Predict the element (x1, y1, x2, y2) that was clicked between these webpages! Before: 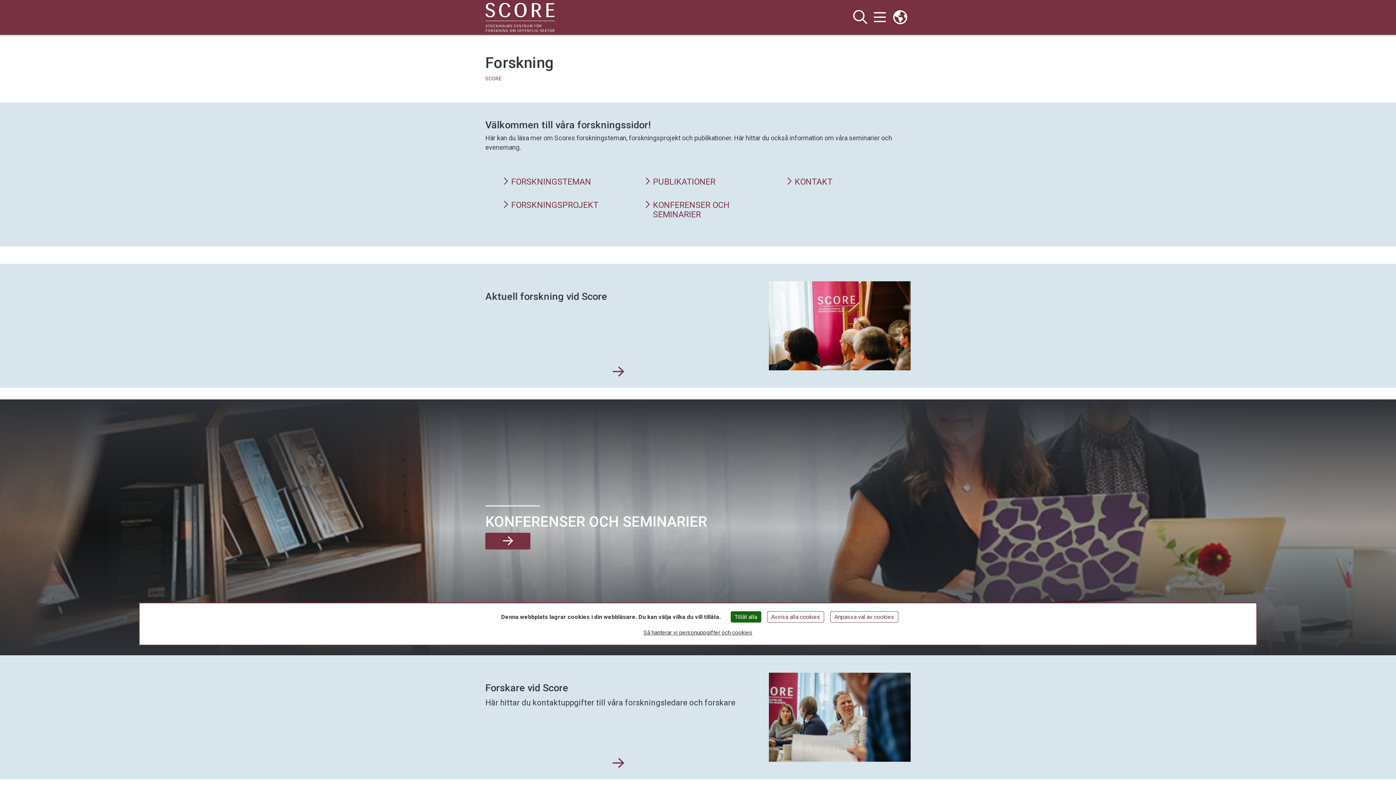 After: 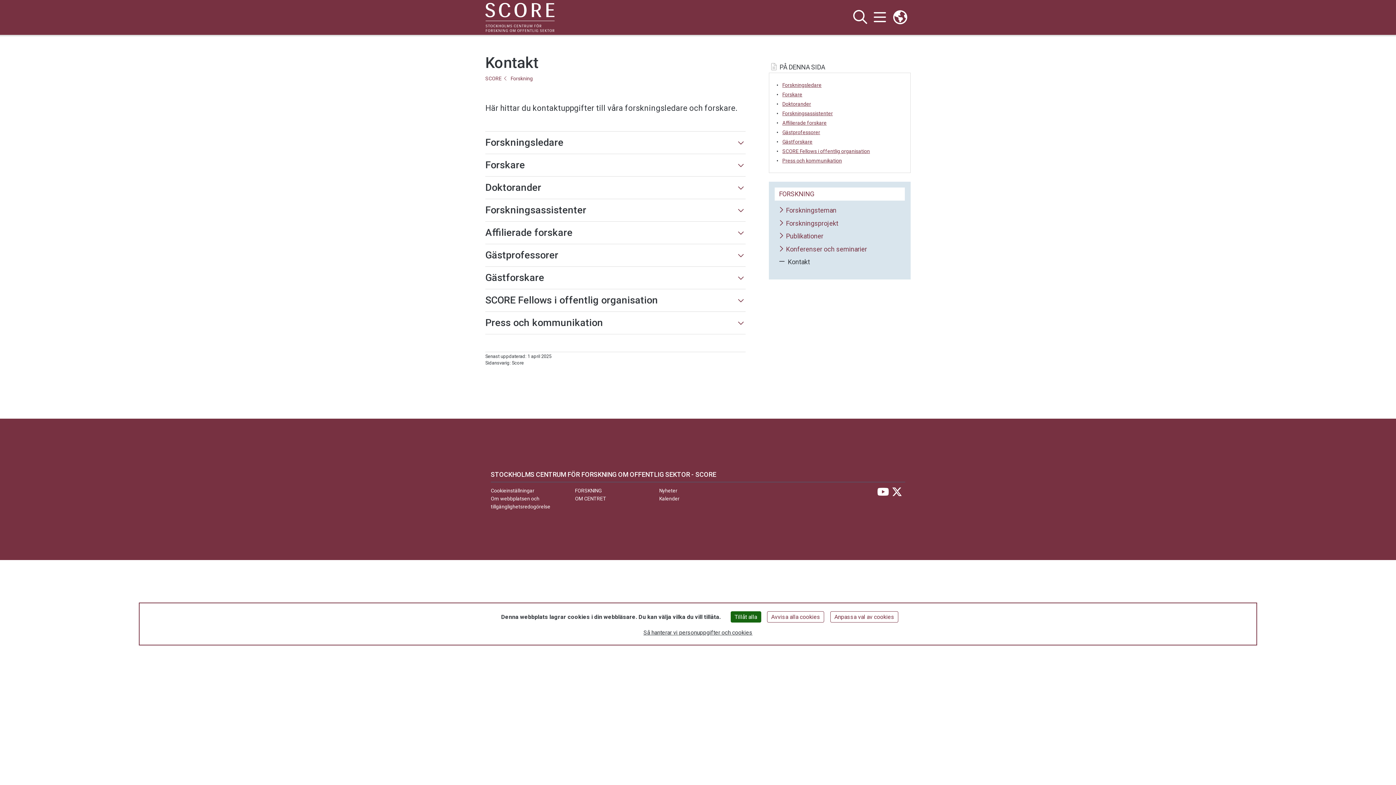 Action: bbox: (786, 177, 893, 186) label: KONTAKT